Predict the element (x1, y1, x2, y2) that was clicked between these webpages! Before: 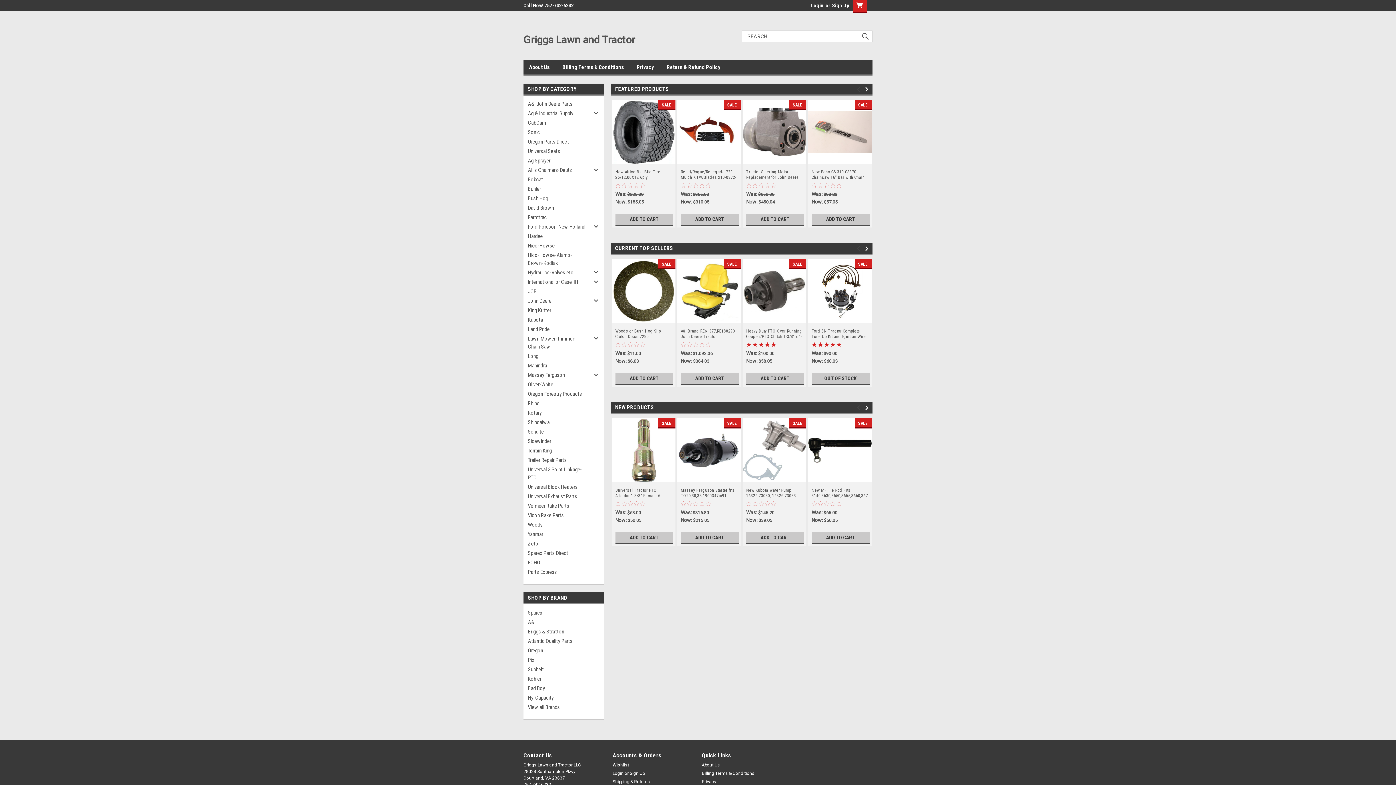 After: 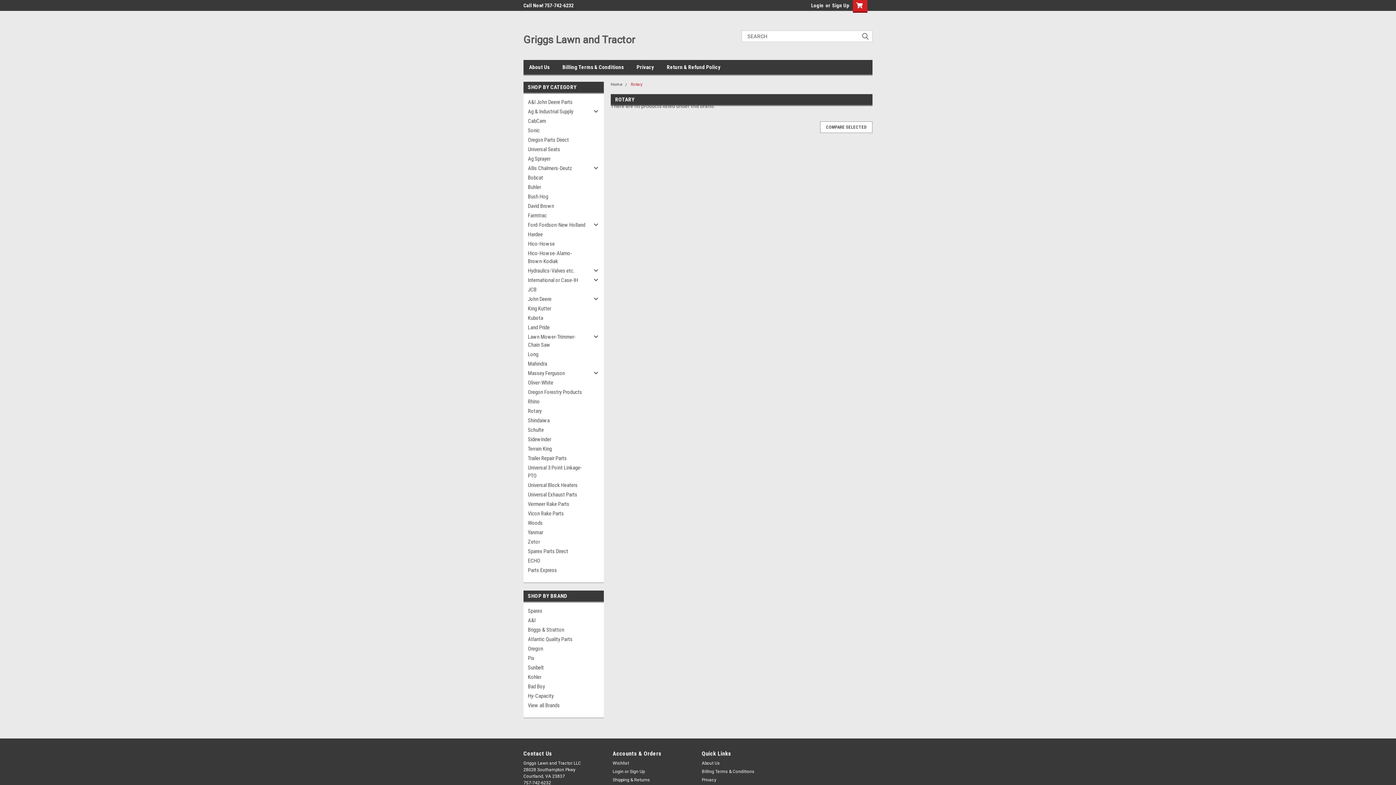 Action: label: Rotary bbox: (523, 408, 591, 417)